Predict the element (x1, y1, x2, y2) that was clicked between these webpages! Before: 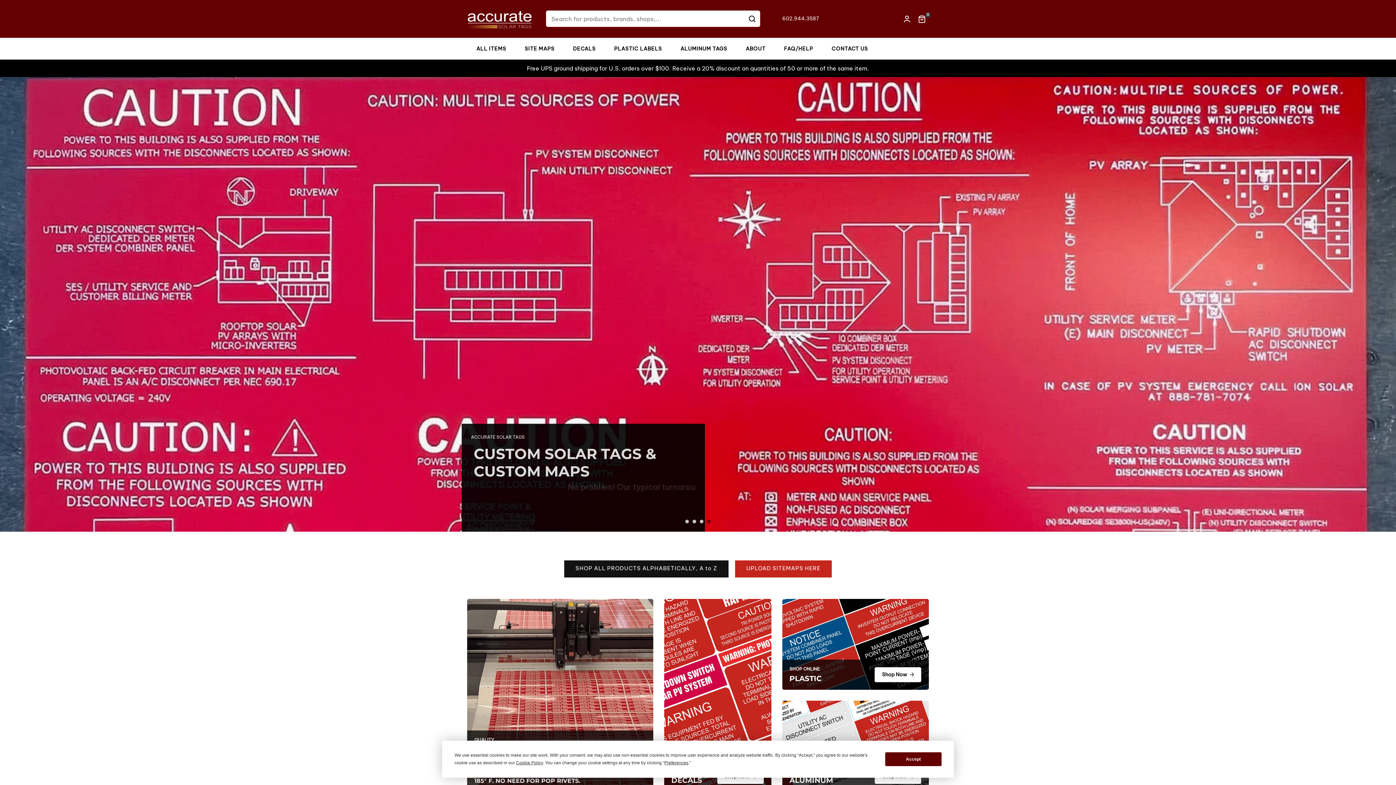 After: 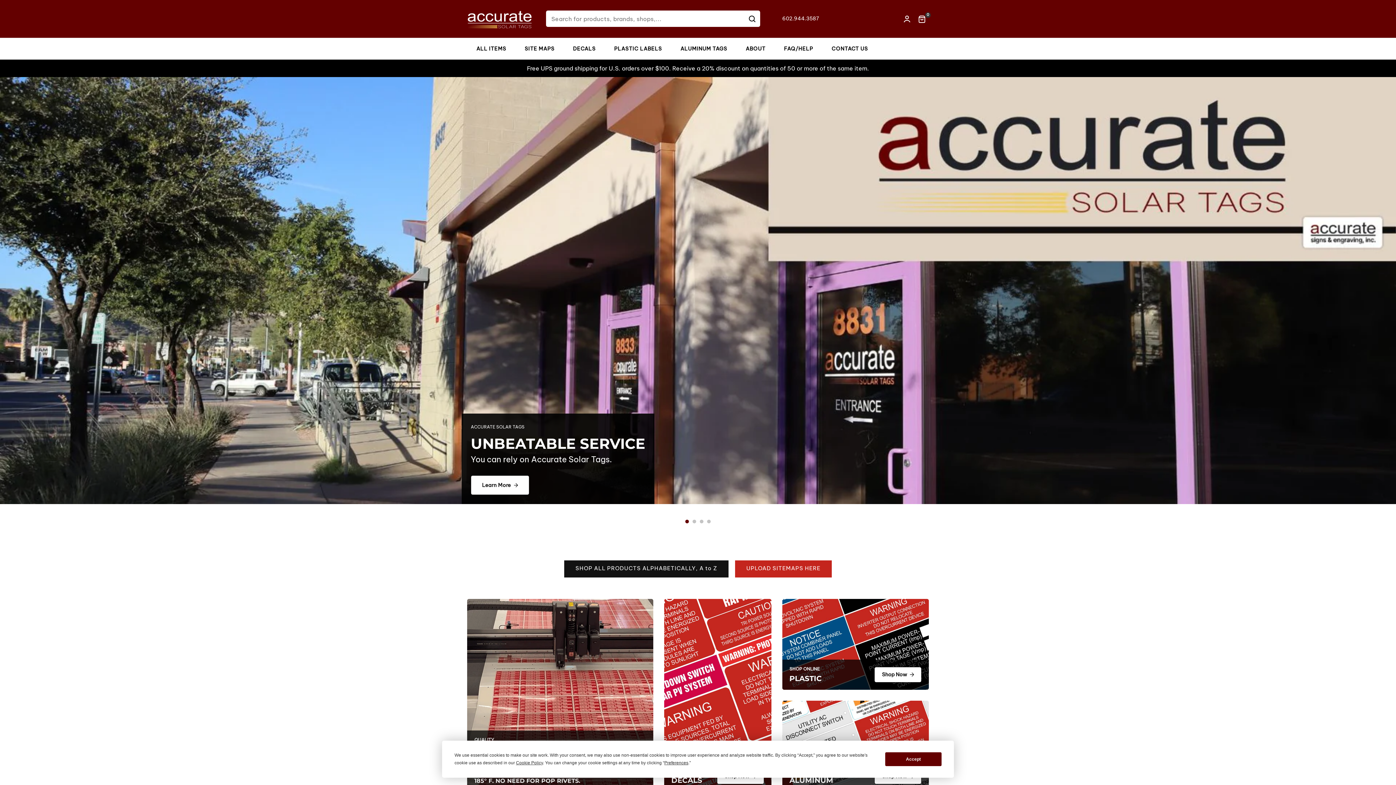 Action: bbox: (685, 519, 689, 523) label: 1